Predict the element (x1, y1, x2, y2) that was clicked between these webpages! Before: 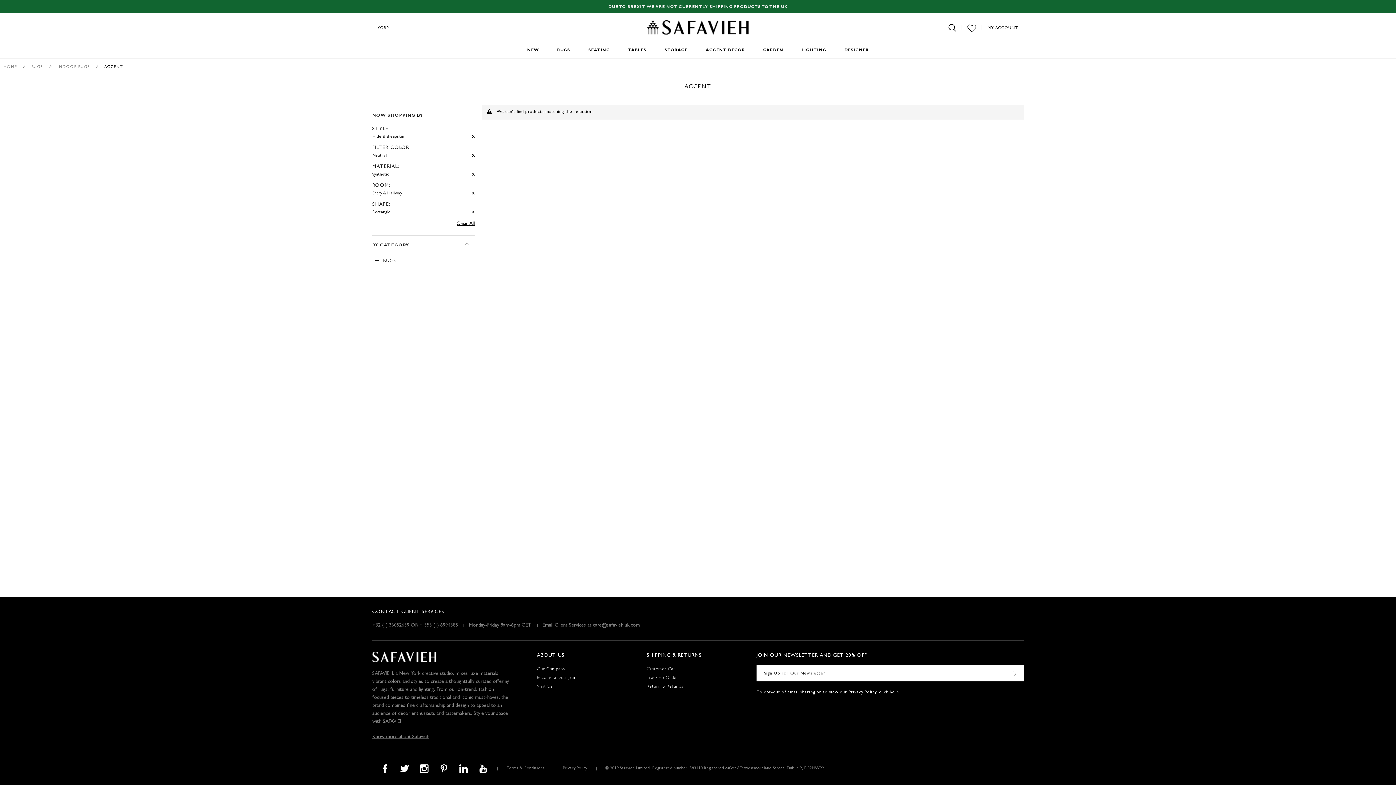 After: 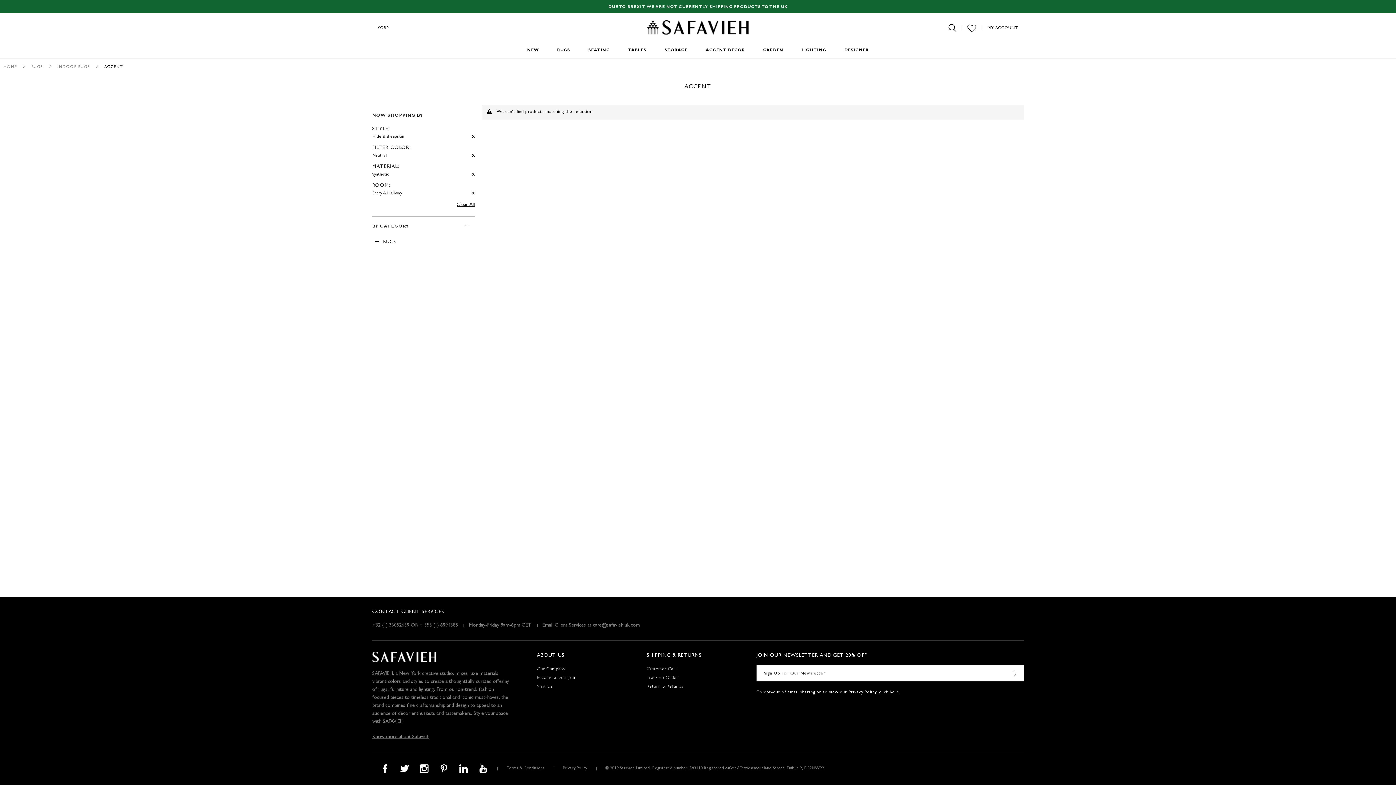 Action: bbox: (472, 208, 474, 216) label:  Remove This Item